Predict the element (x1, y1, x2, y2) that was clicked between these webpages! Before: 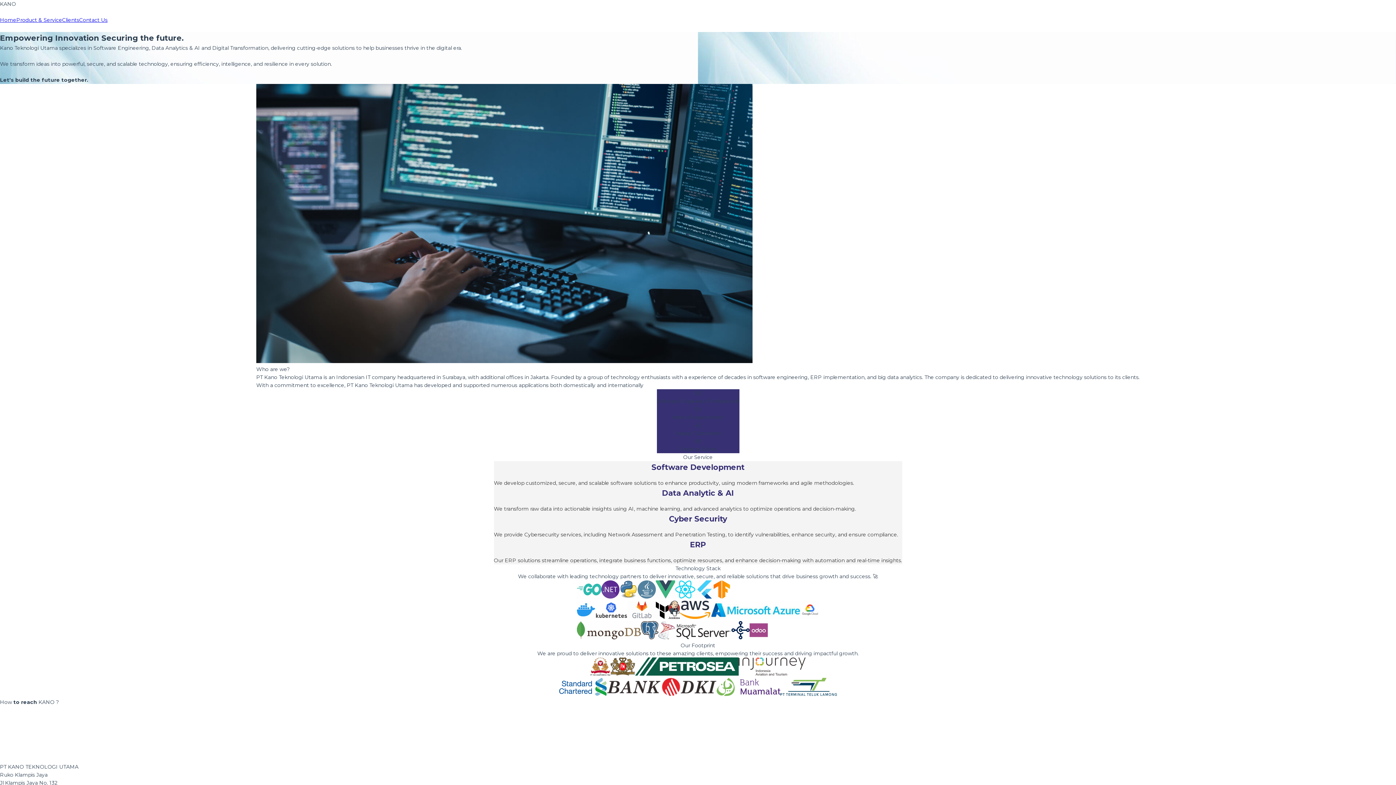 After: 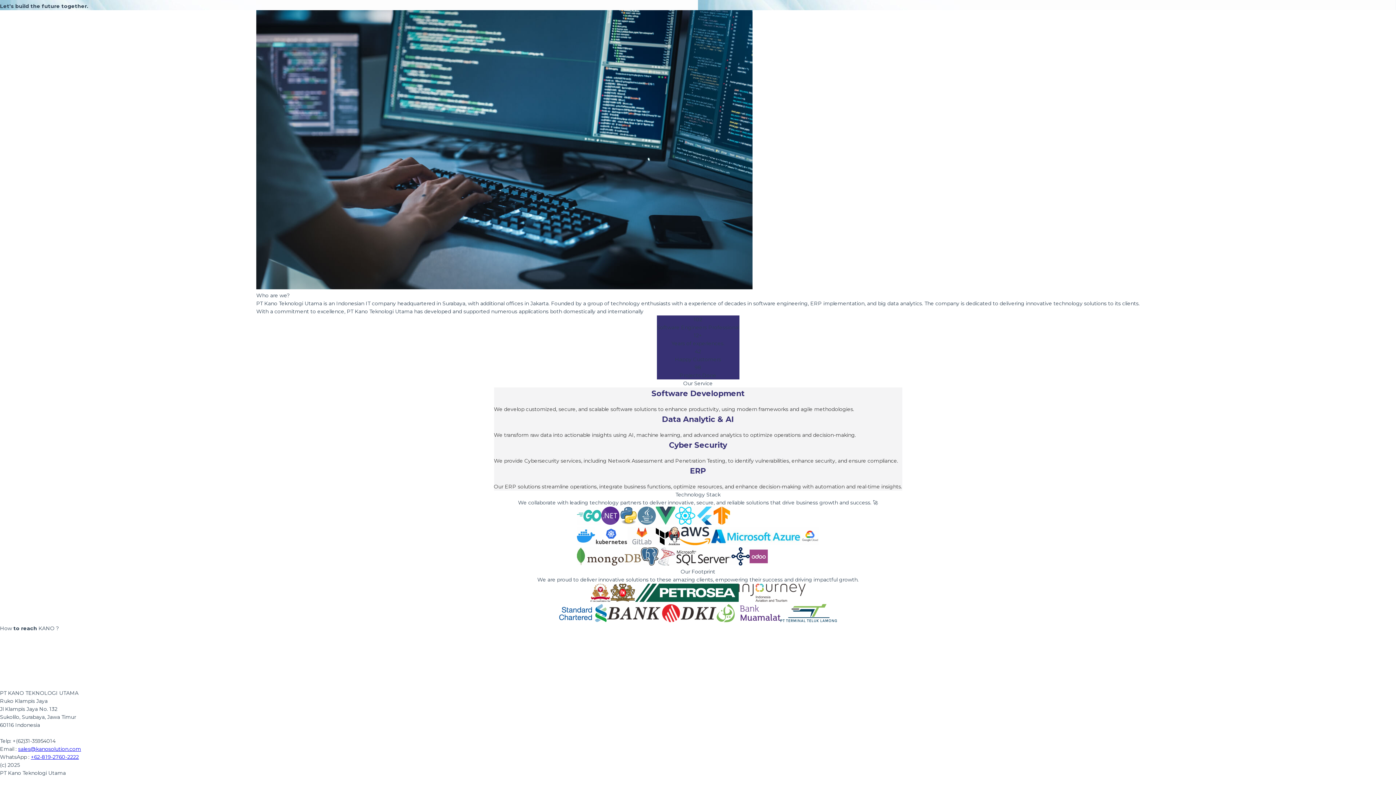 Action: label: Contact Us bbox: (79, 16, 107, 24)